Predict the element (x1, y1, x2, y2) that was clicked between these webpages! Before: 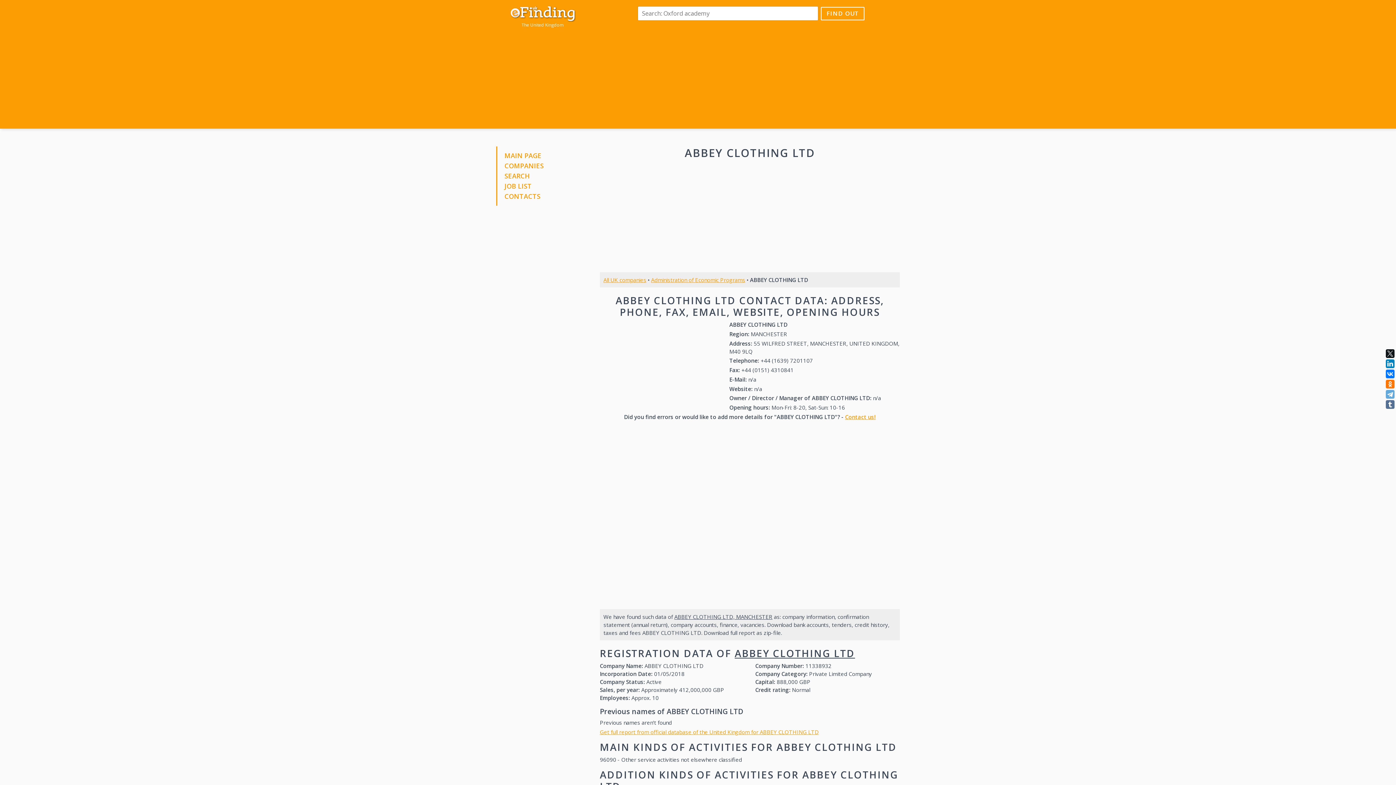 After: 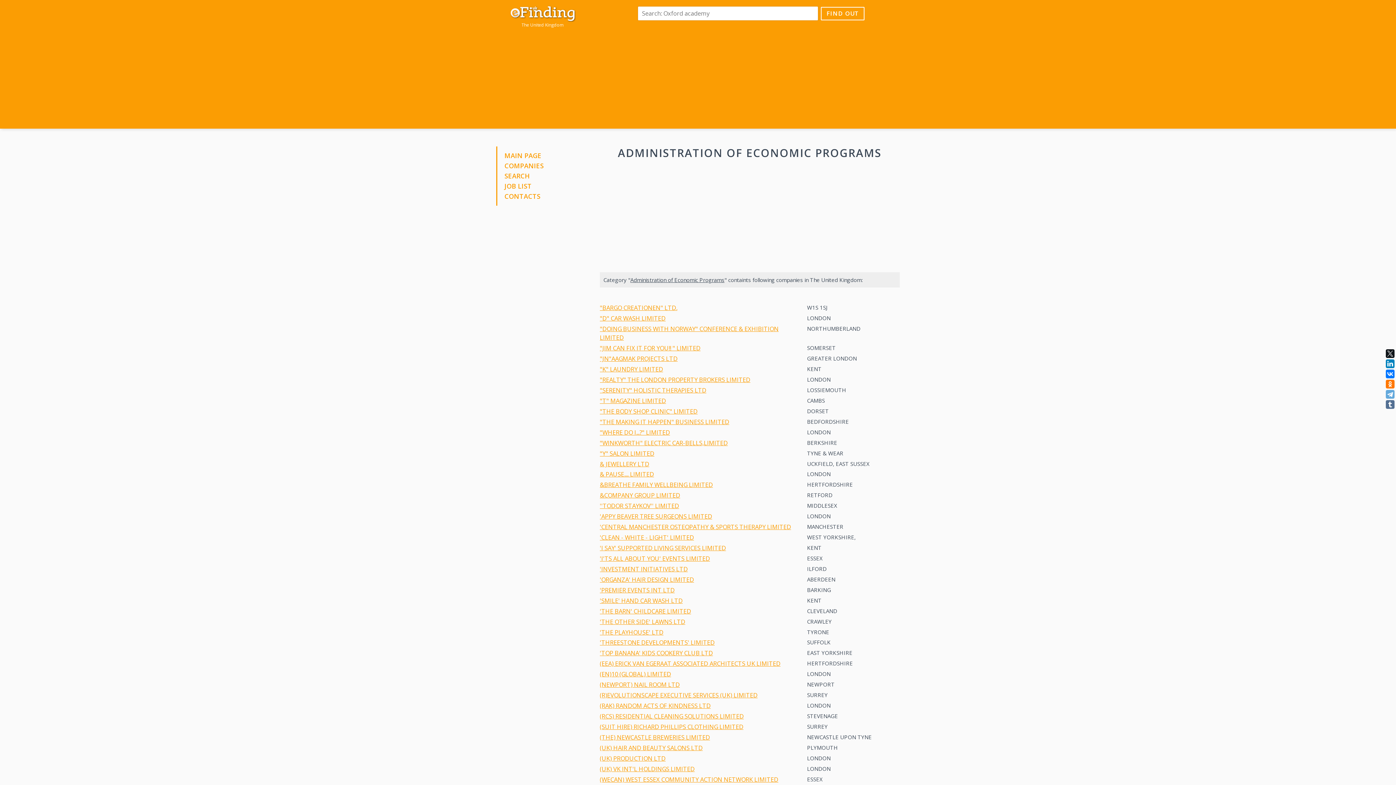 Action: bbox: (651, 276, 745, 283) label: Administration of Economic Programs